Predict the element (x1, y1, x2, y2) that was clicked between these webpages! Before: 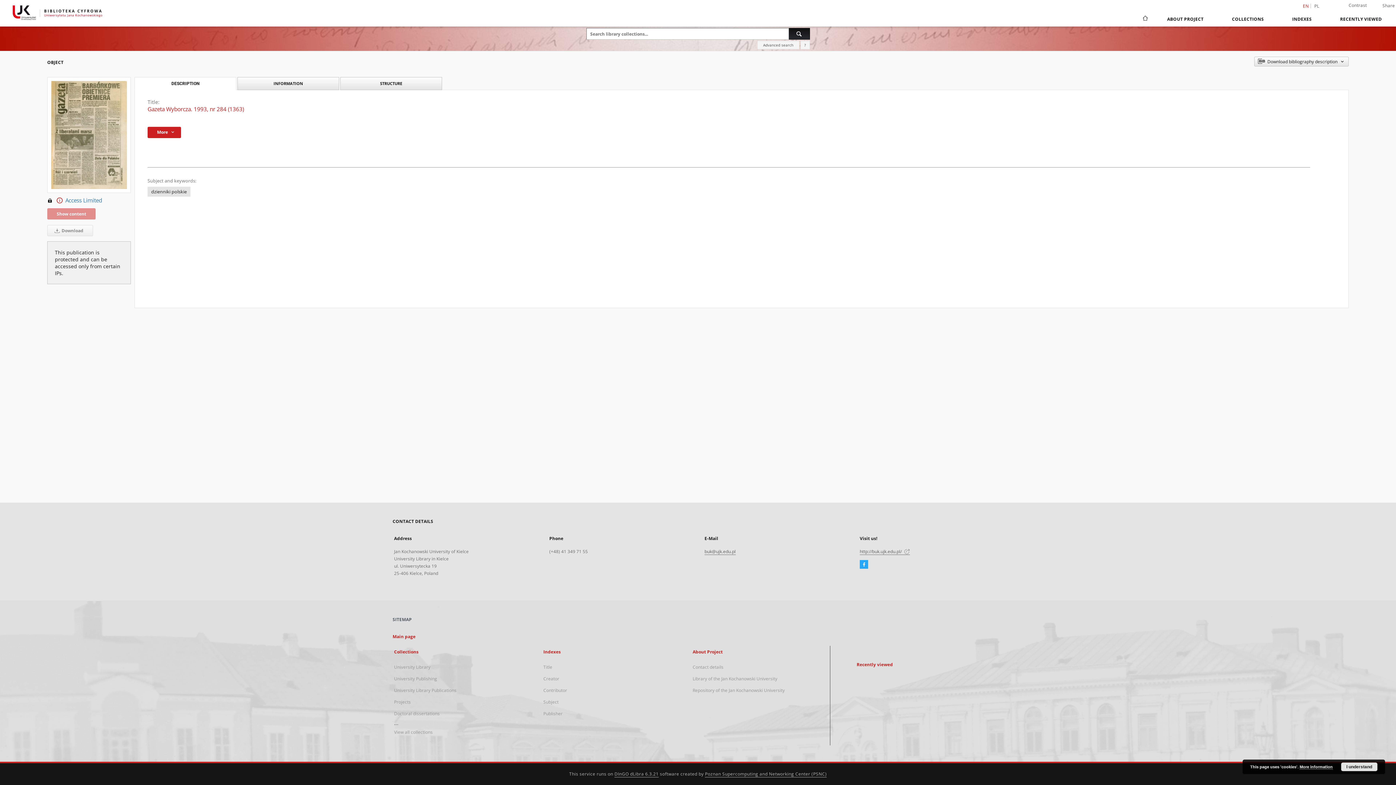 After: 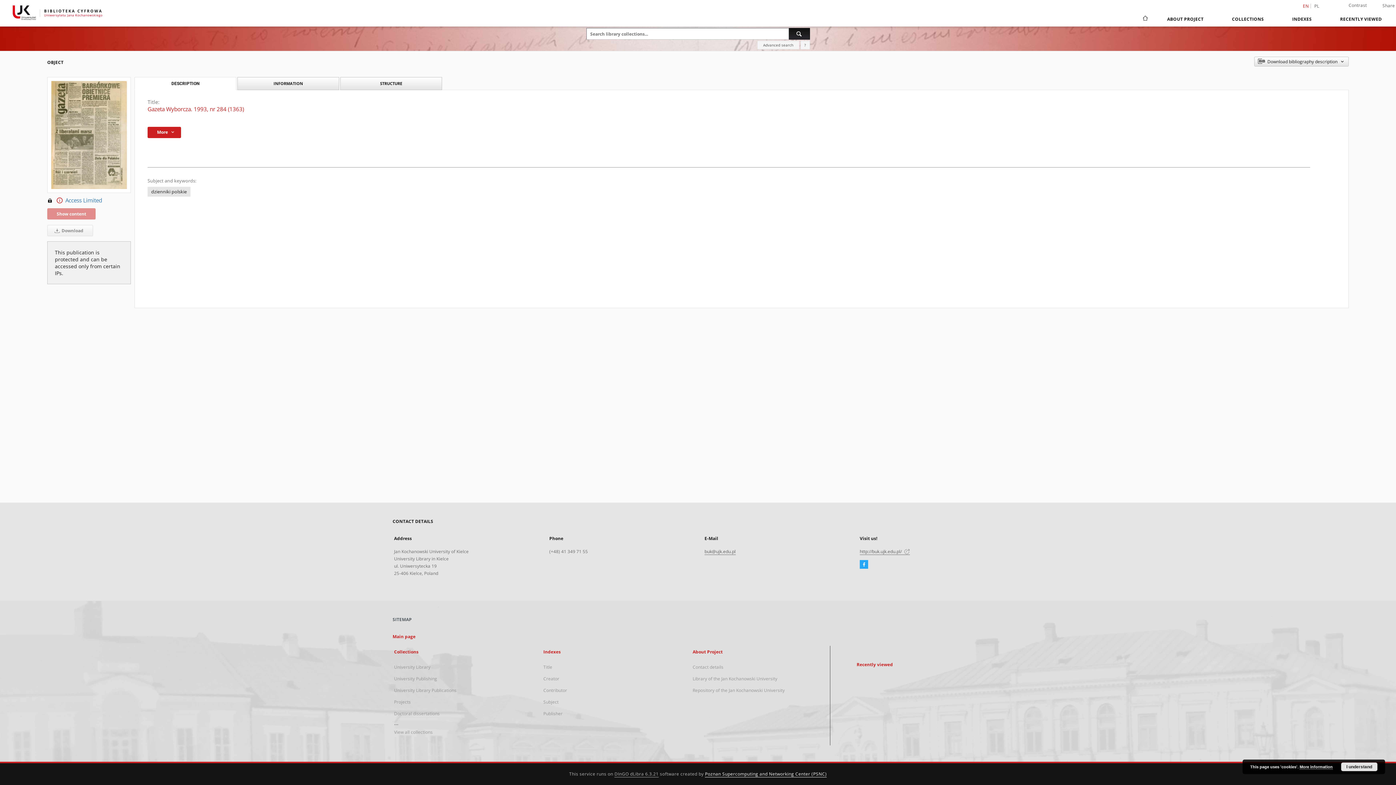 Action: label: Poznan Supercomputing and Networking Center (PSNC) bbox: (705, 771, 827, 777)